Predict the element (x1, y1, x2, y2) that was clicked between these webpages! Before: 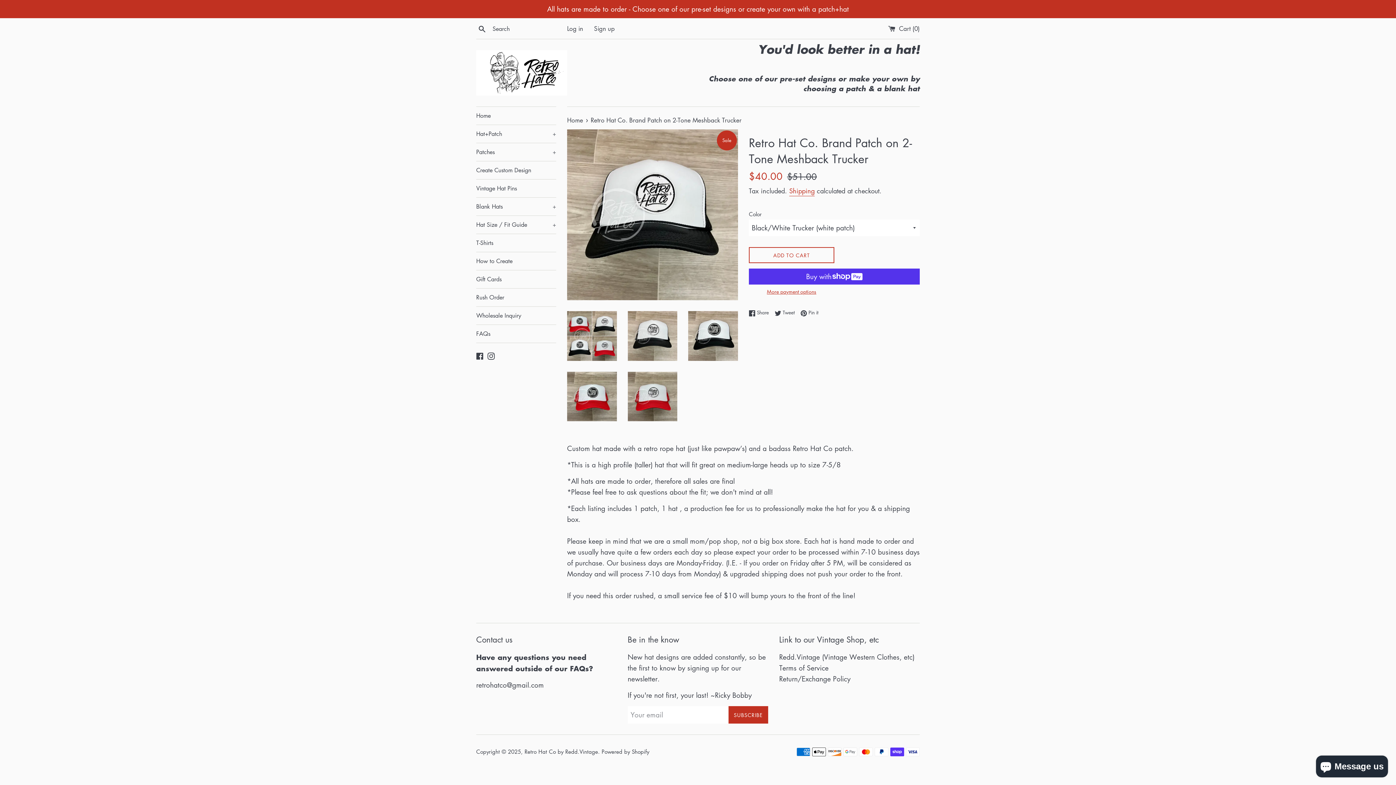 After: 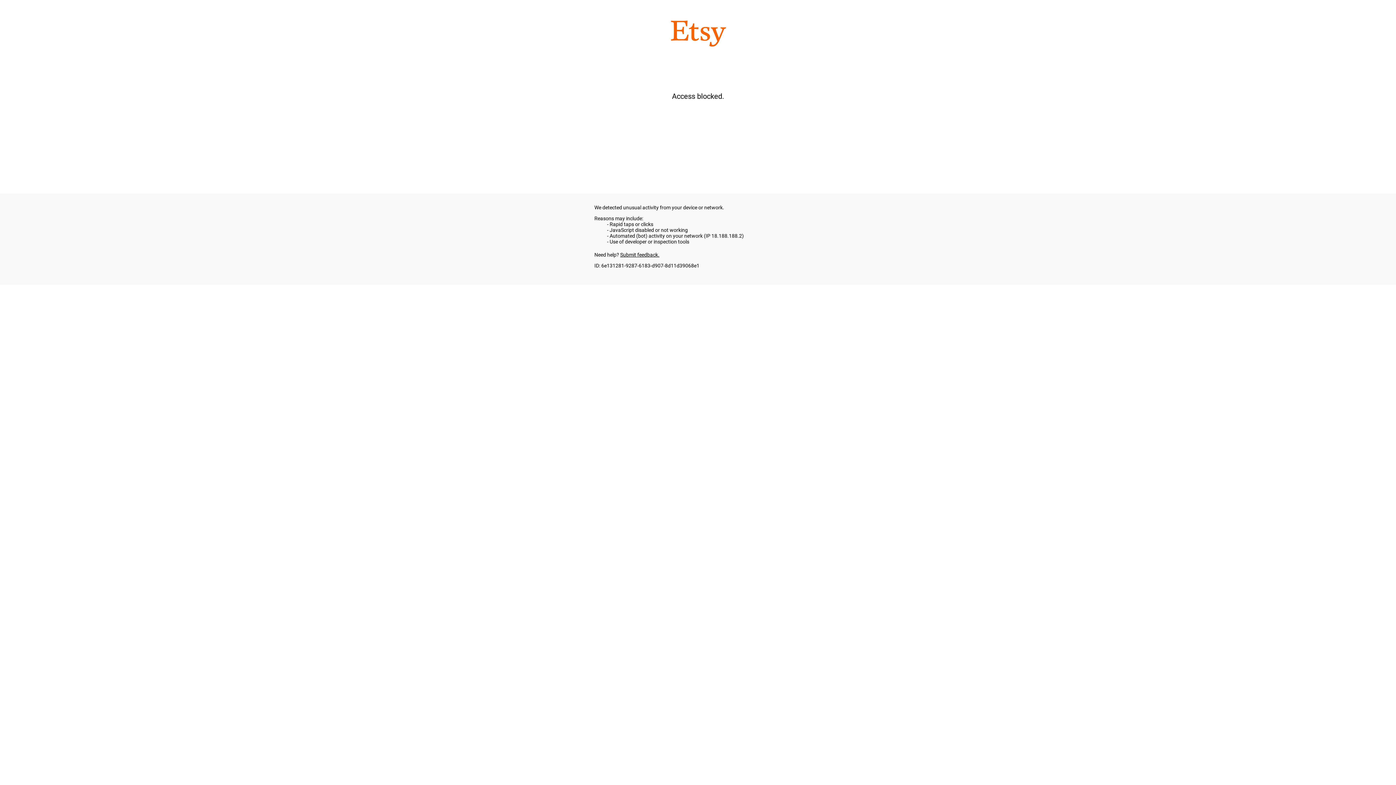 Action: label: Redd.Vintage (Vintage Western Clothes, etc) bbox: (779, 652, 914, 662)